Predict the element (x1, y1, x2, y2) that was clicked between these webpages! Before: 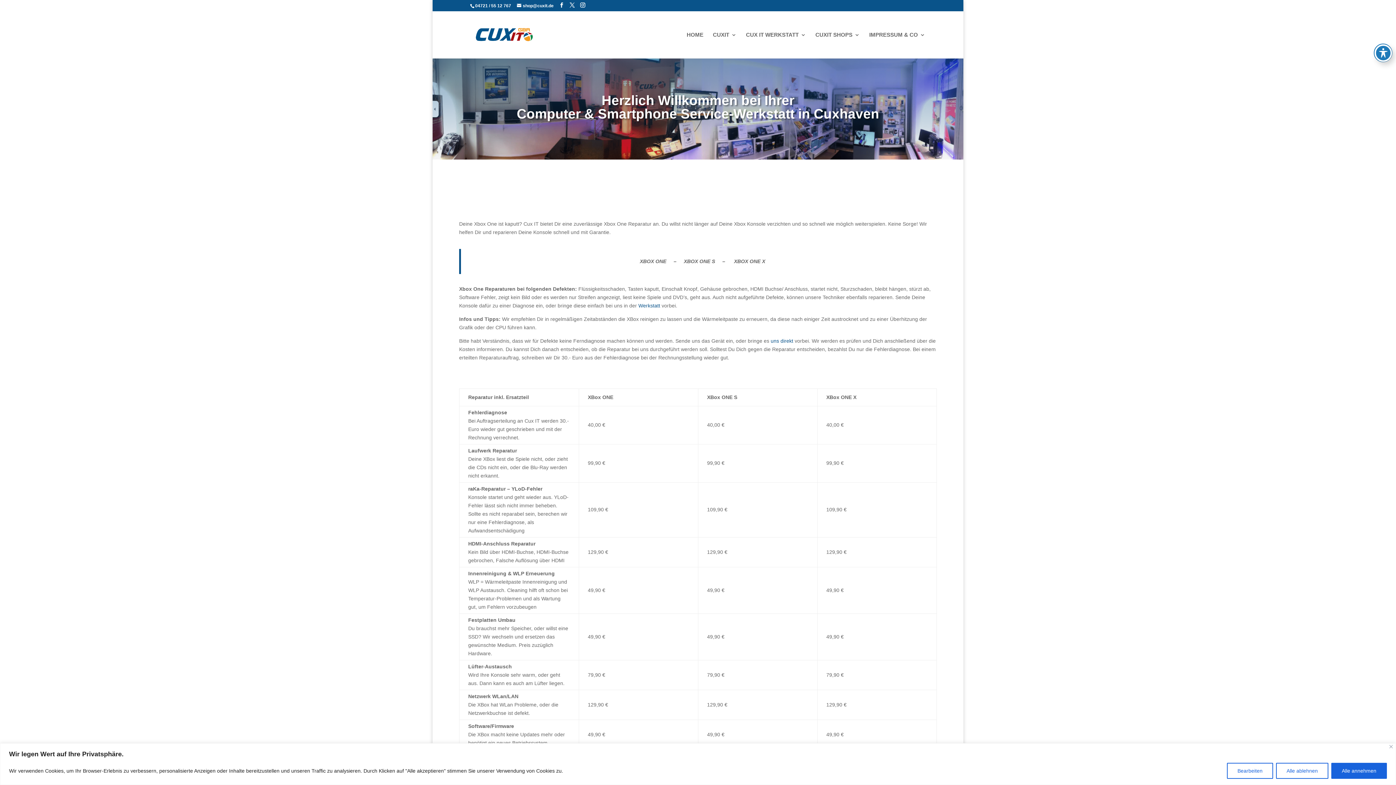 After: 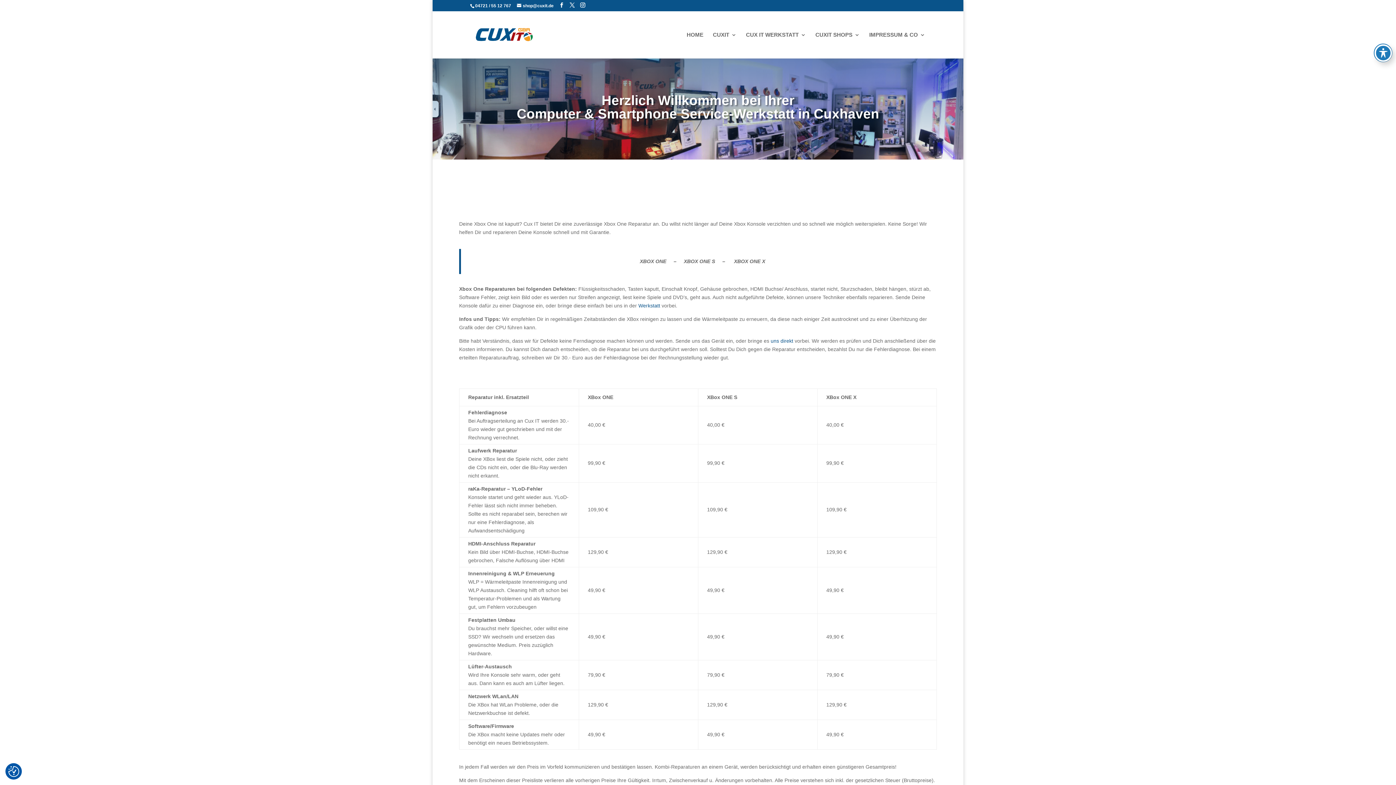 Action: label: Alle ablehnen bbox: (1276, 763, 1328, 779)